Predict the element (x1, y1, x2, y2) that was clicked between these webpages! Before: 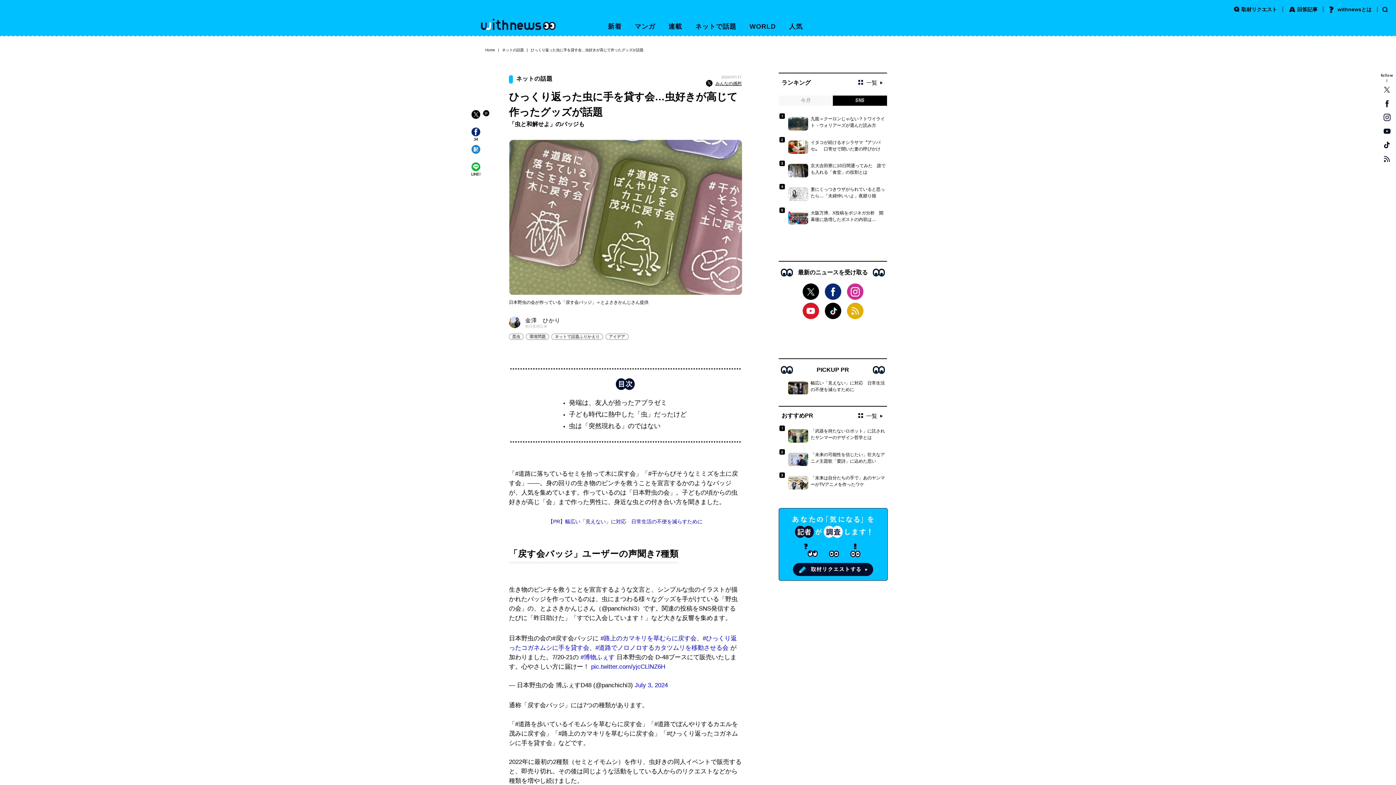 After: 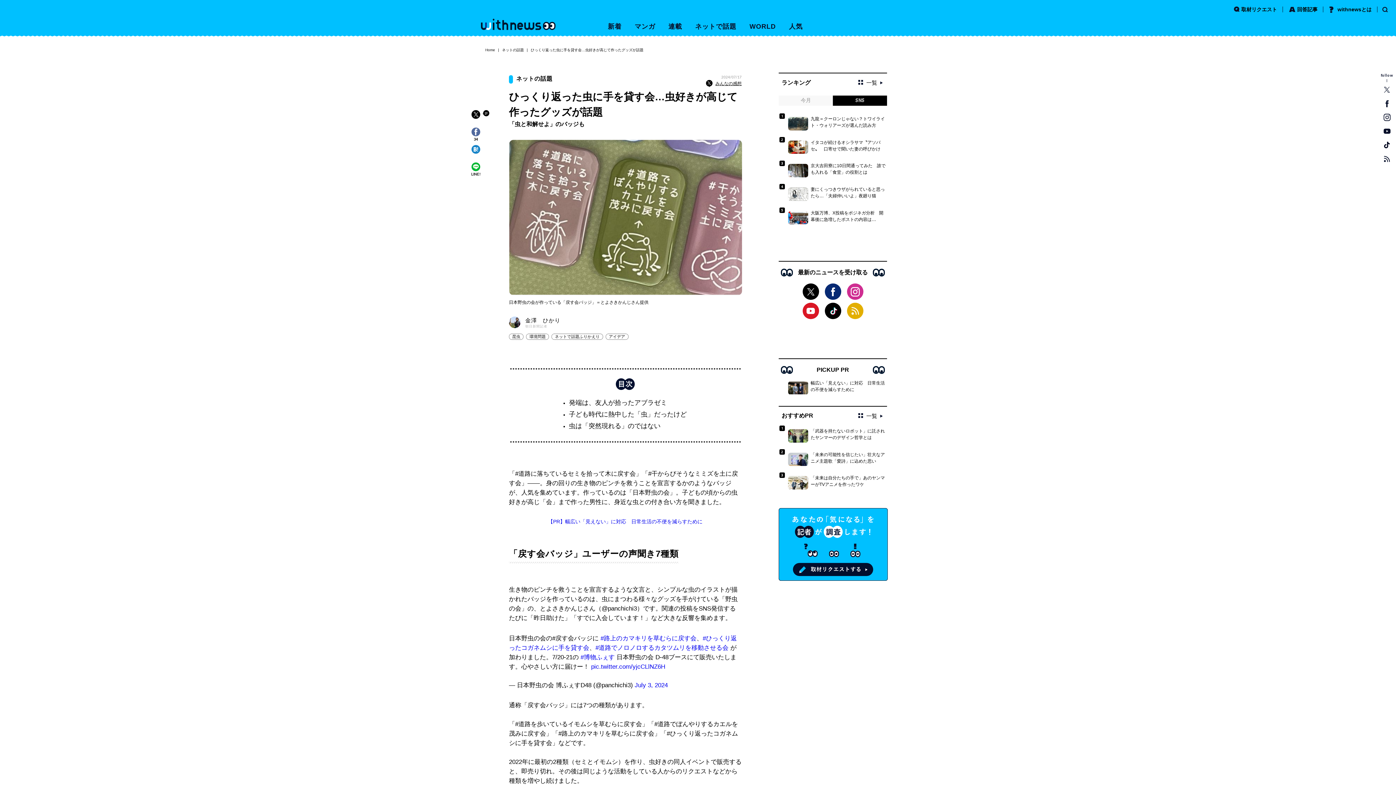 Action: bbox: (471, 127, 480, 136)